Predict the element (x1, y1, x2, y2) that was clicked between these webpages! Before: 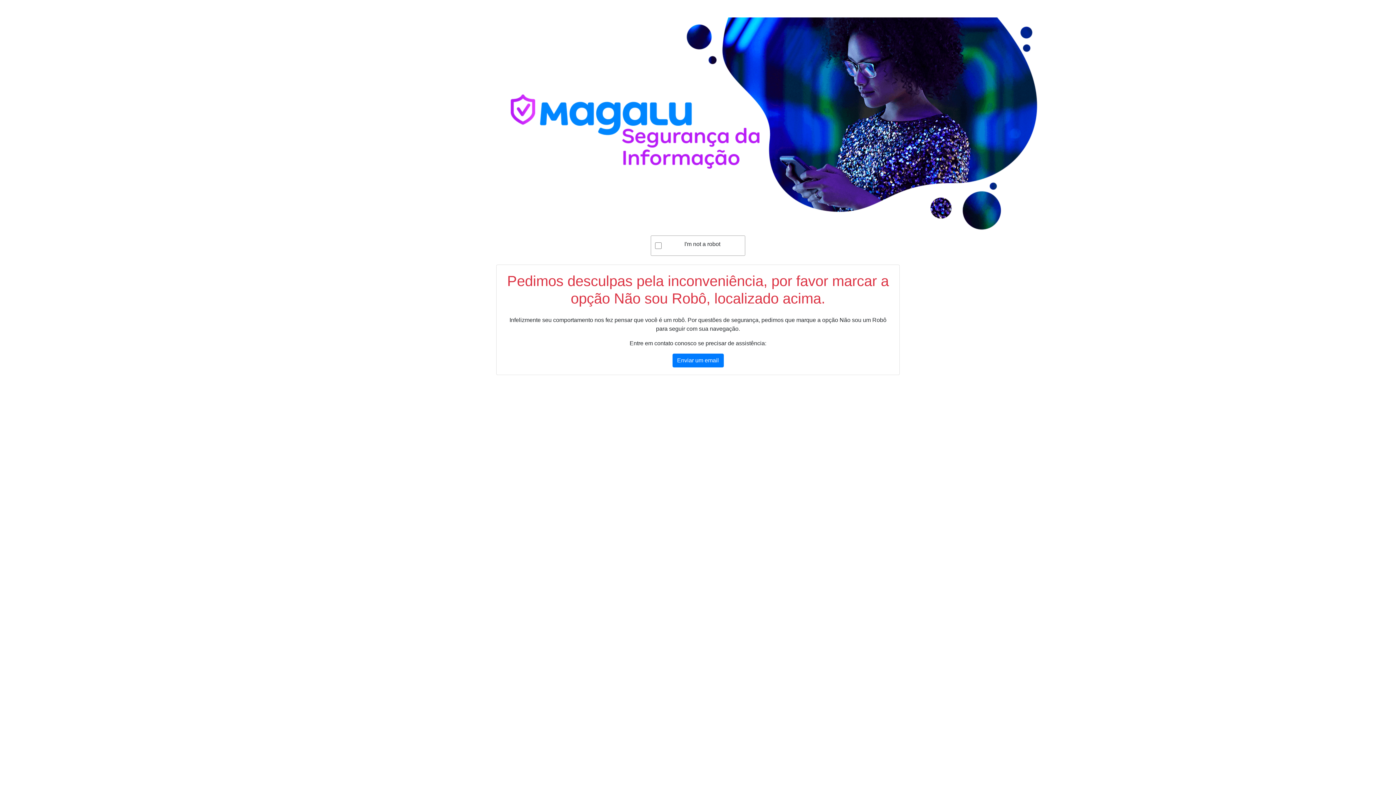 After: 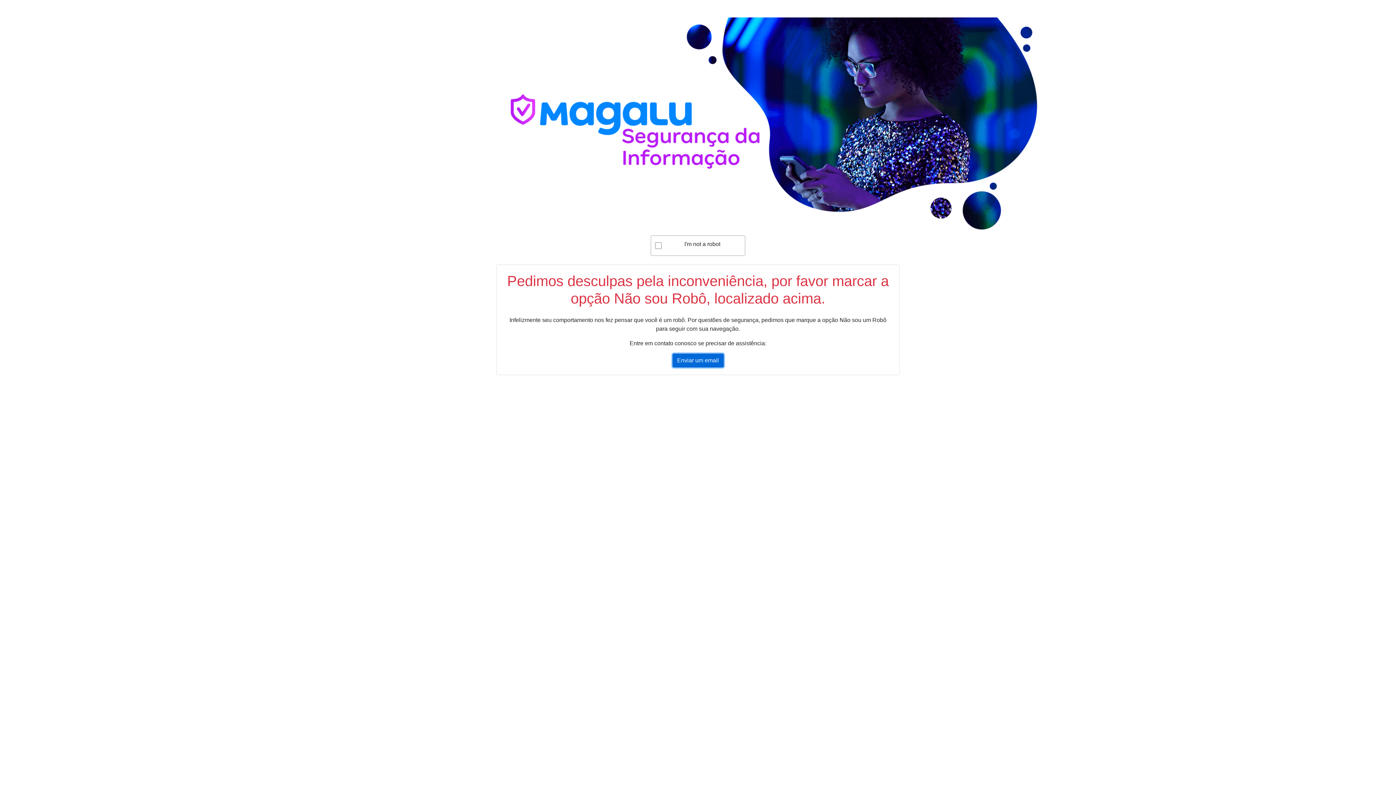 Action: bbox: (672, 353, 723, 367) label: Enviar um email